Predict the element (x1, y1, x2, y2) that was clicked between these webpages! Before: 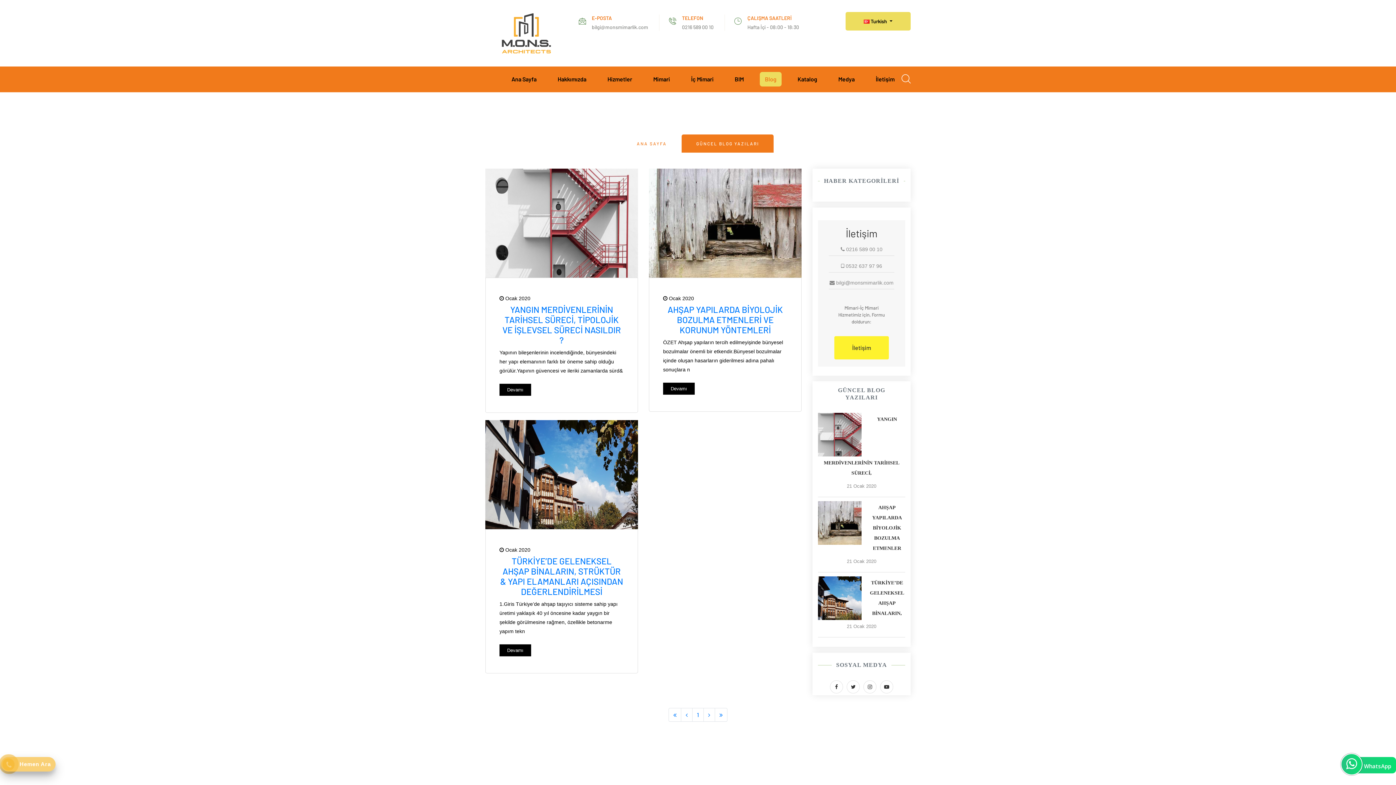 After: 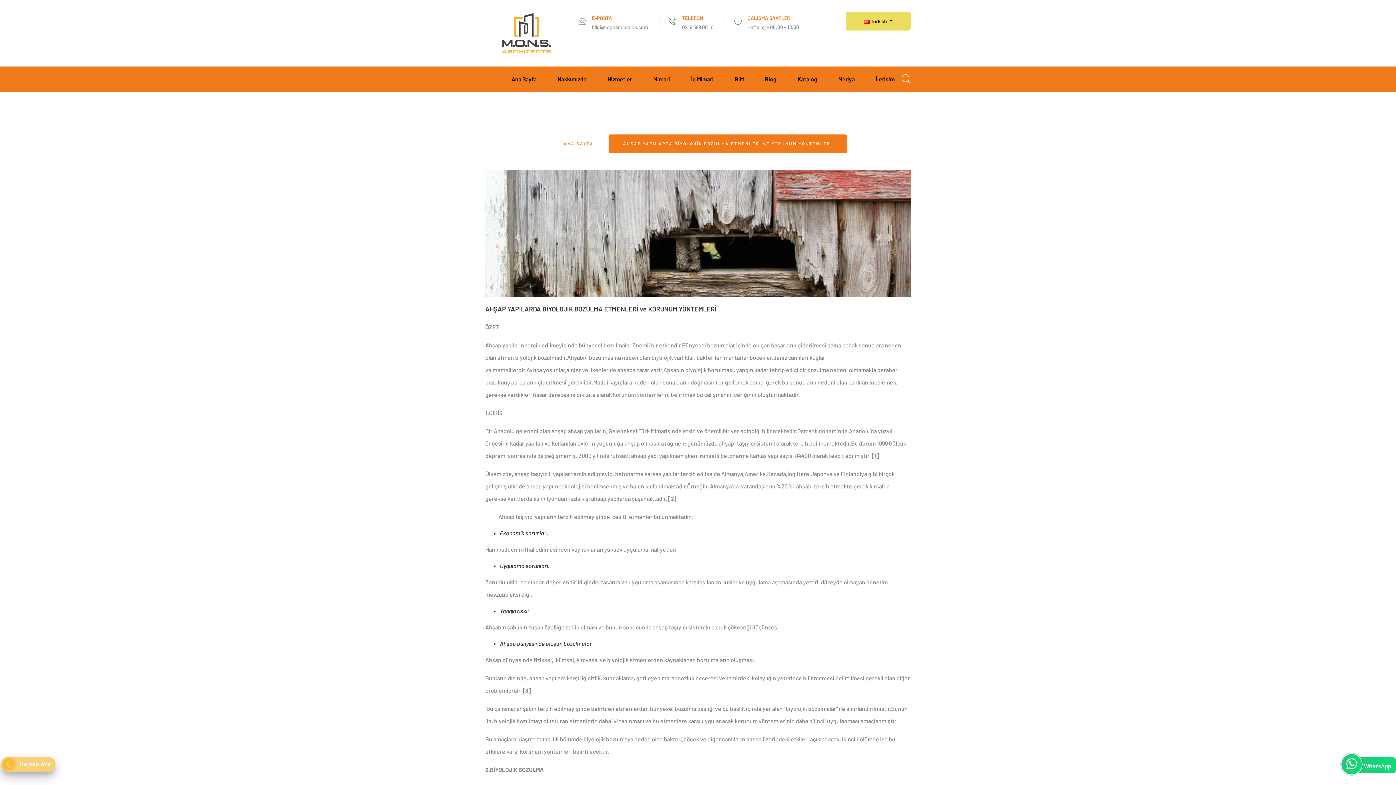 Action: label: AHŞAP YAPILARDA BİYOLOJİK BOZULMA ETMENLERİ VE KORUNUM YÖNTEMLERİ bbox: (667, 304, 783, 335)